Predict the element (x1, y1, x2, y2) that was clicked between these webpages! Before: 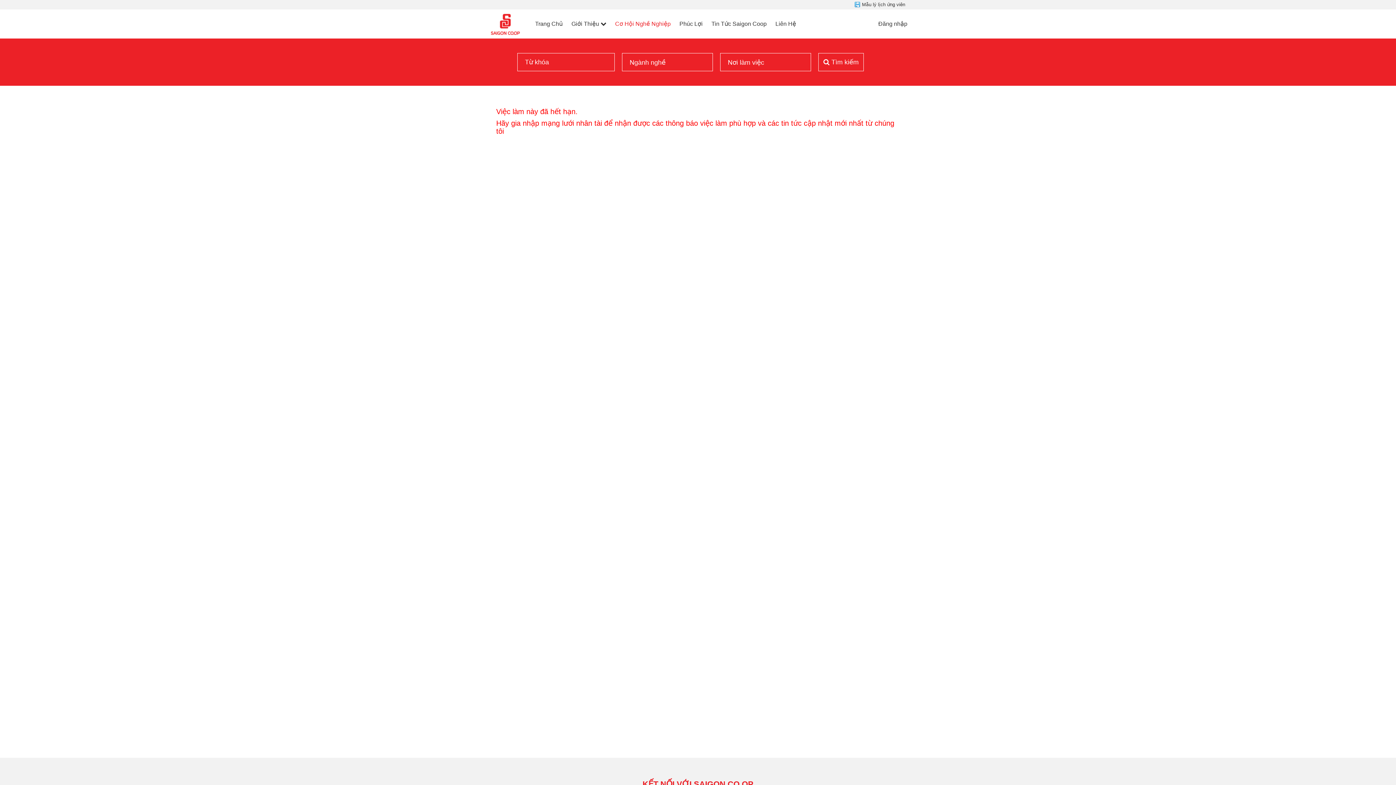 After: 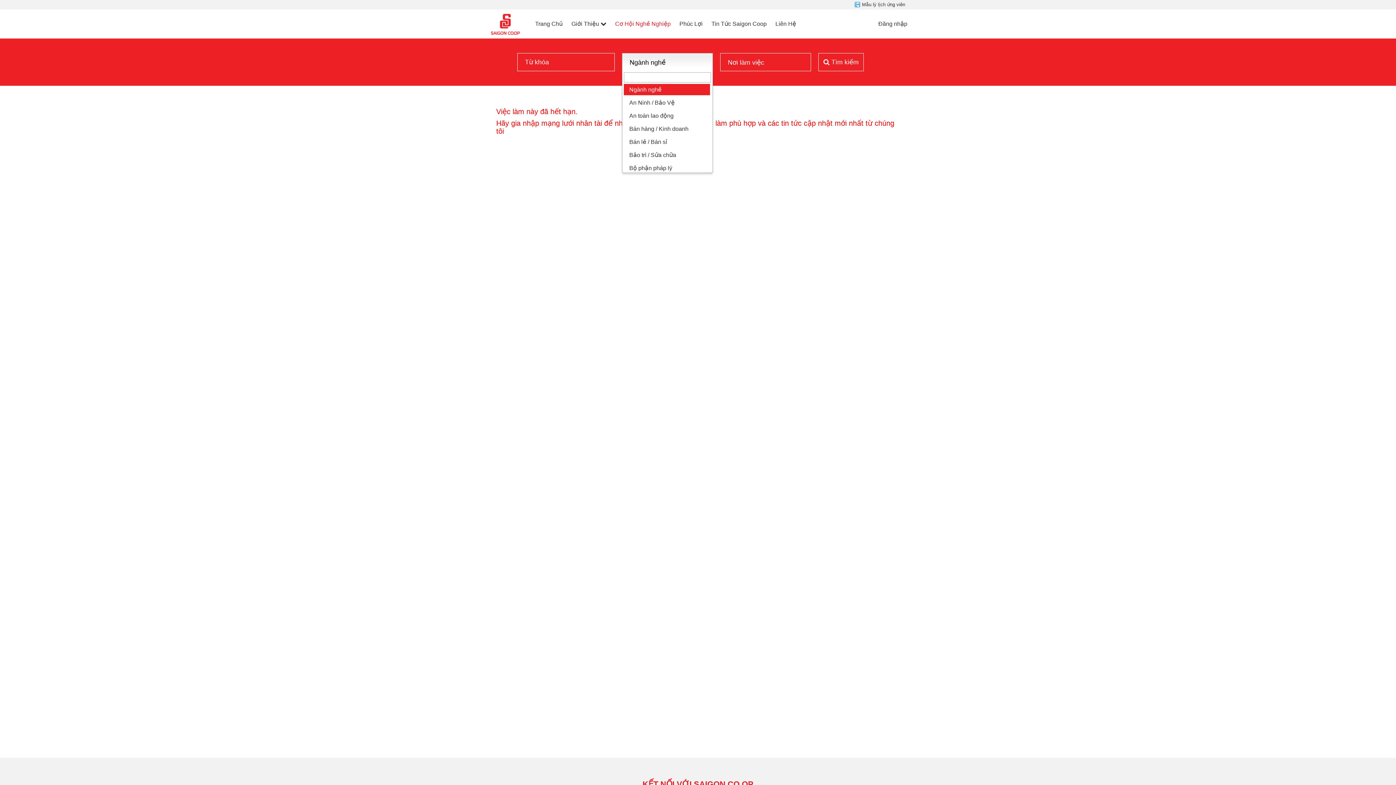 Action: bbox: (622, 53, 713, 71) label: Ngành nghề